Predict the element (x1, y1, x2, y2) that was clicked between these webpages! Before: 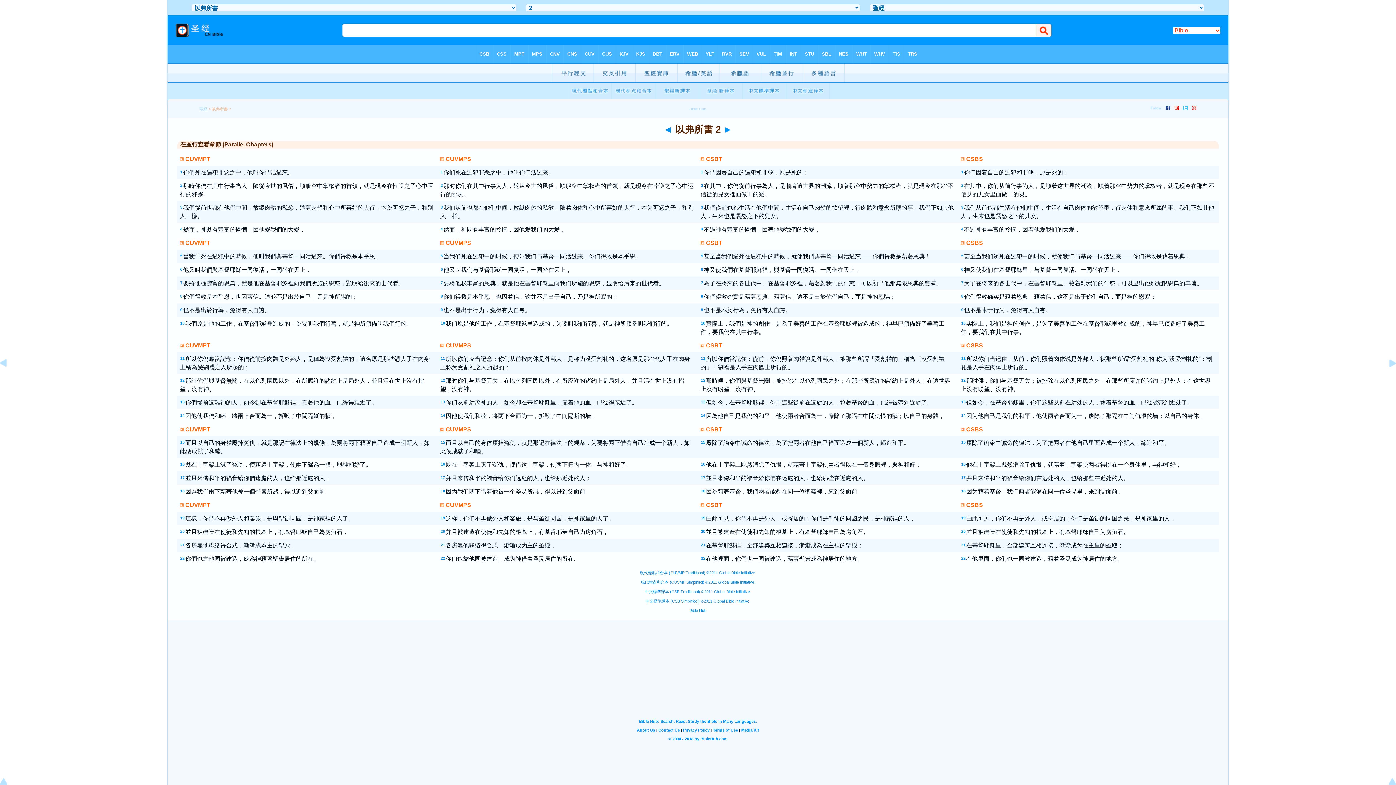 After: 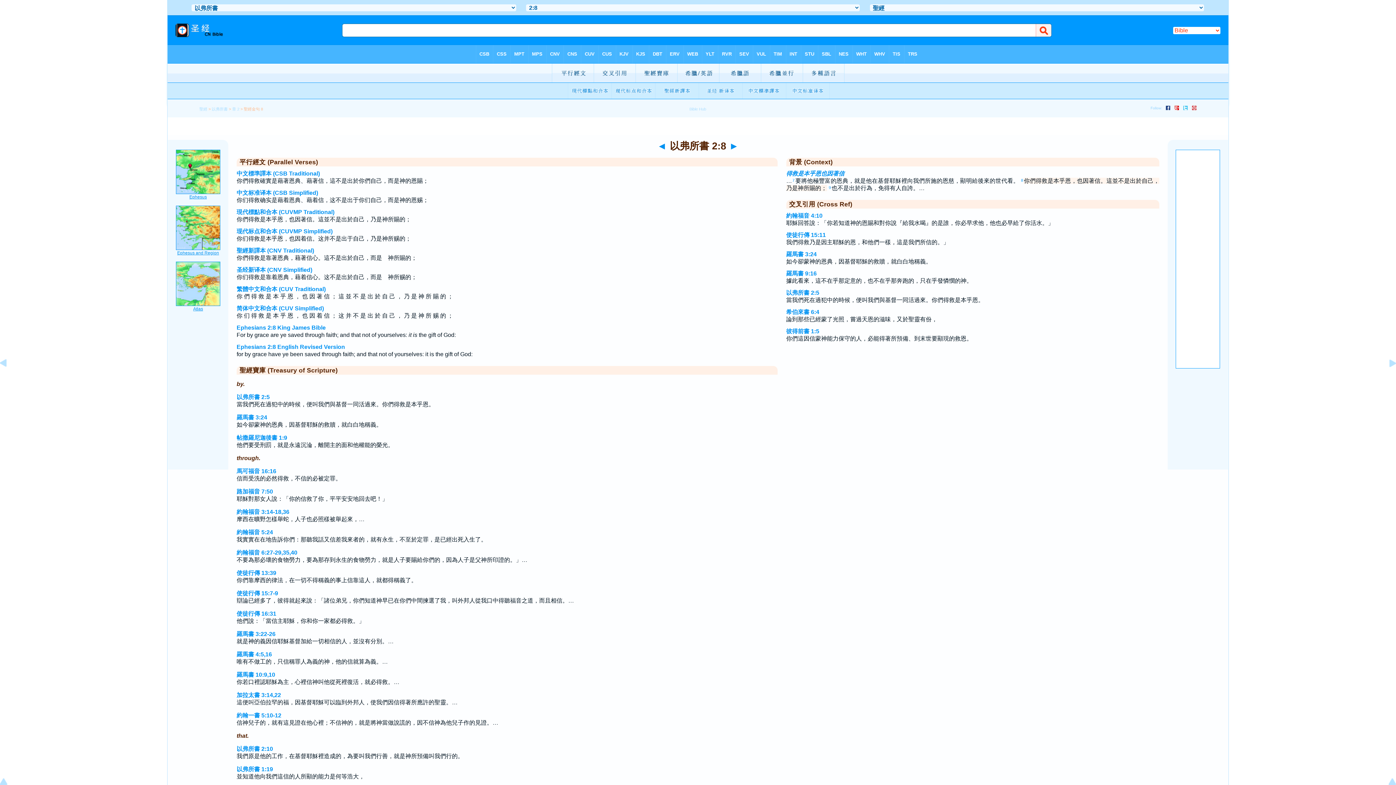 Action: bbox: (701, 294, 703, 298) label: 8